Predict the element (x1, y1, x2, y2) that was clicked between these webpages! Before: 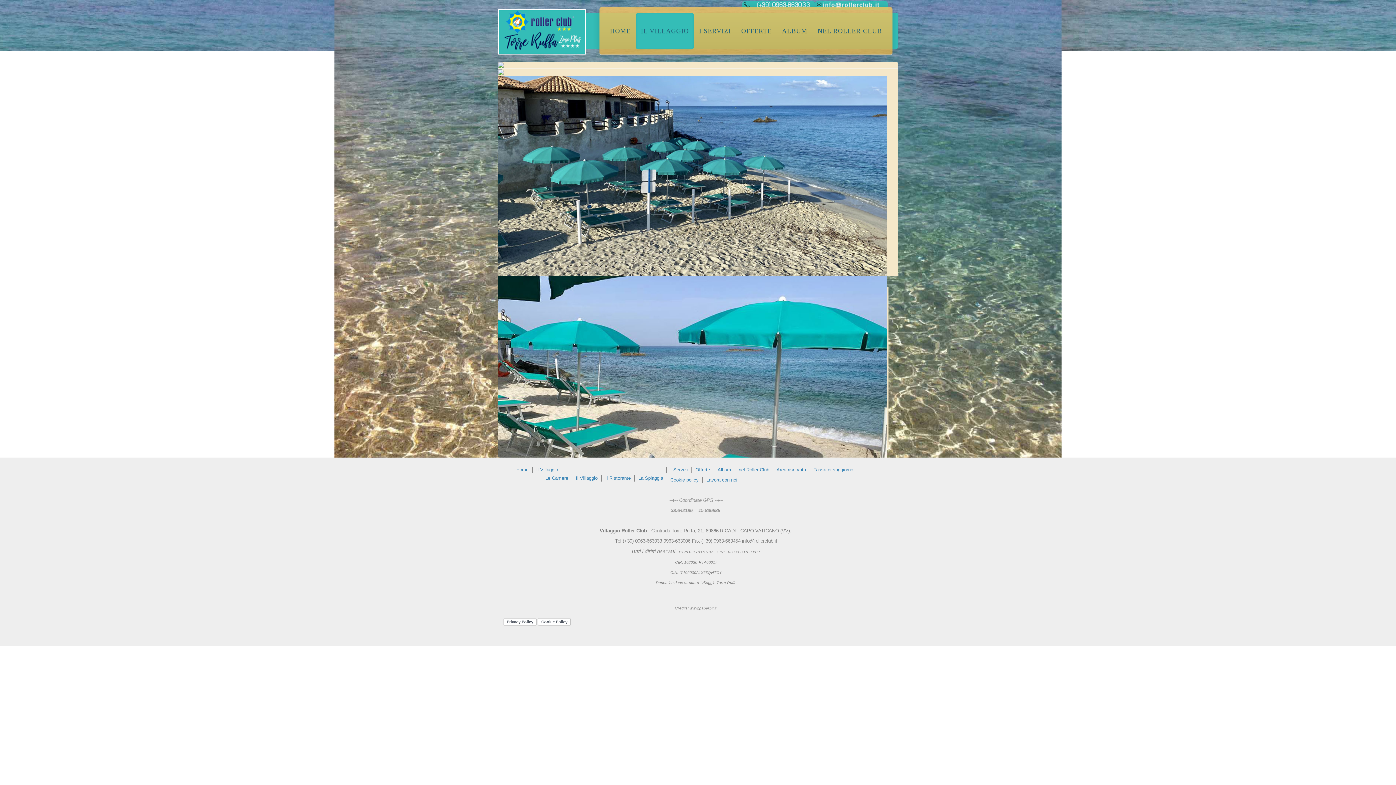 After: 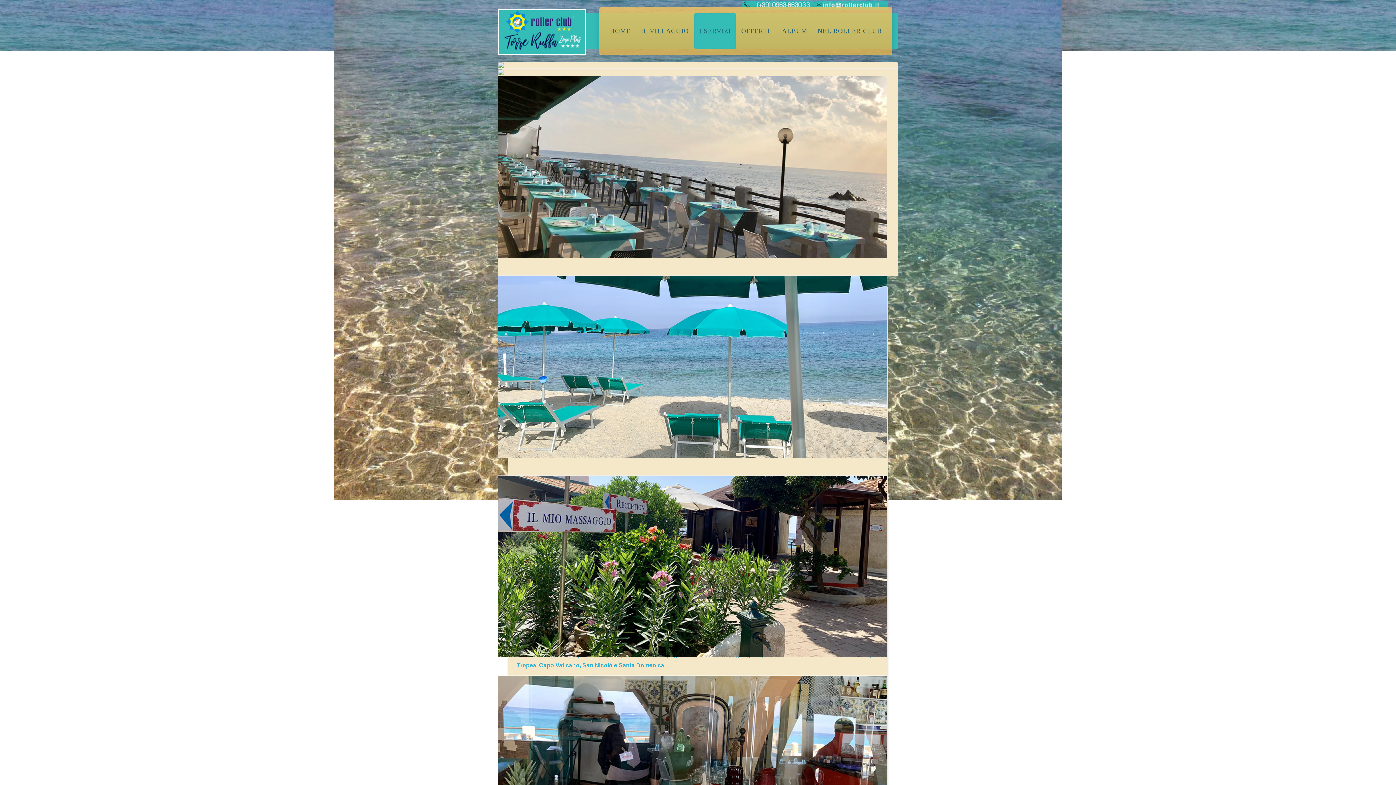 Action: bbox: (666, 466, 692, 473) label: I Servizi